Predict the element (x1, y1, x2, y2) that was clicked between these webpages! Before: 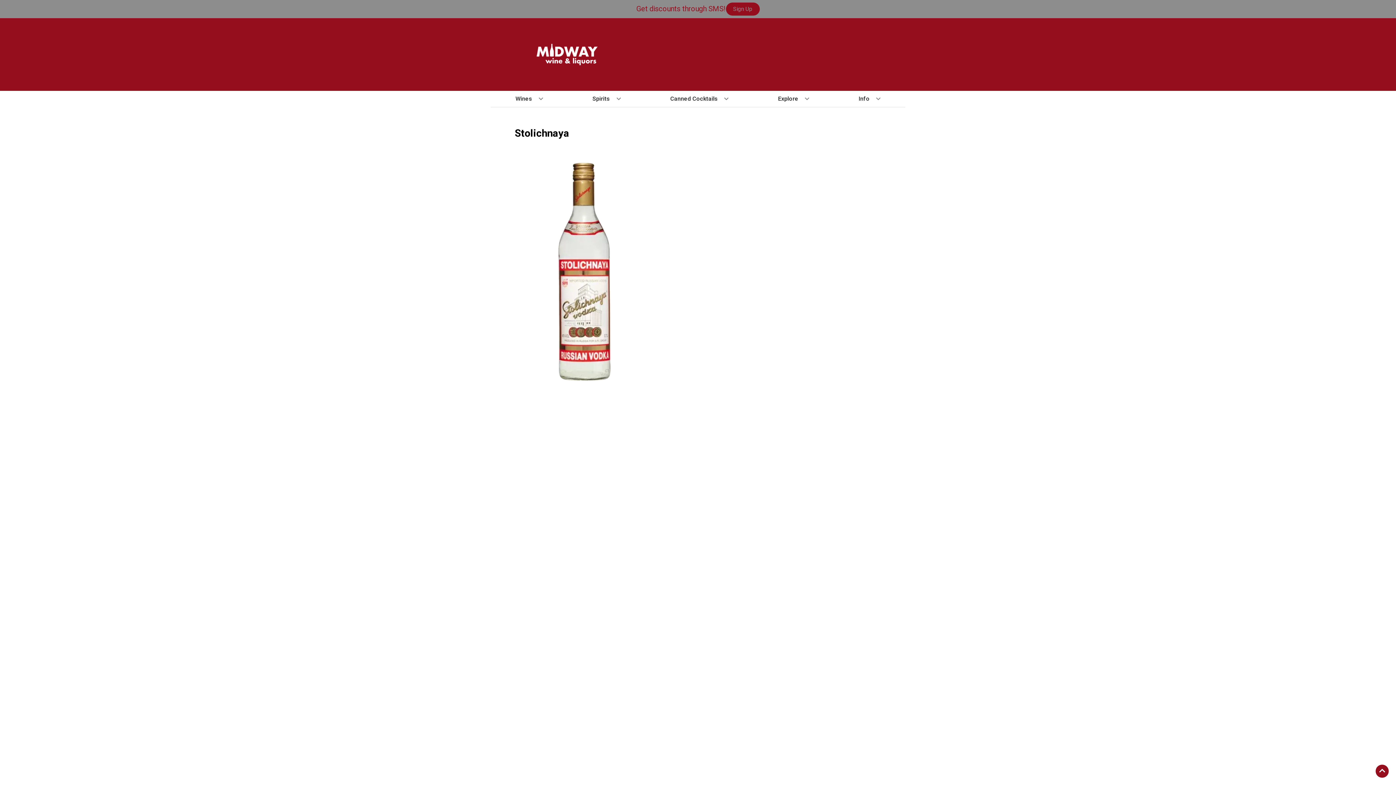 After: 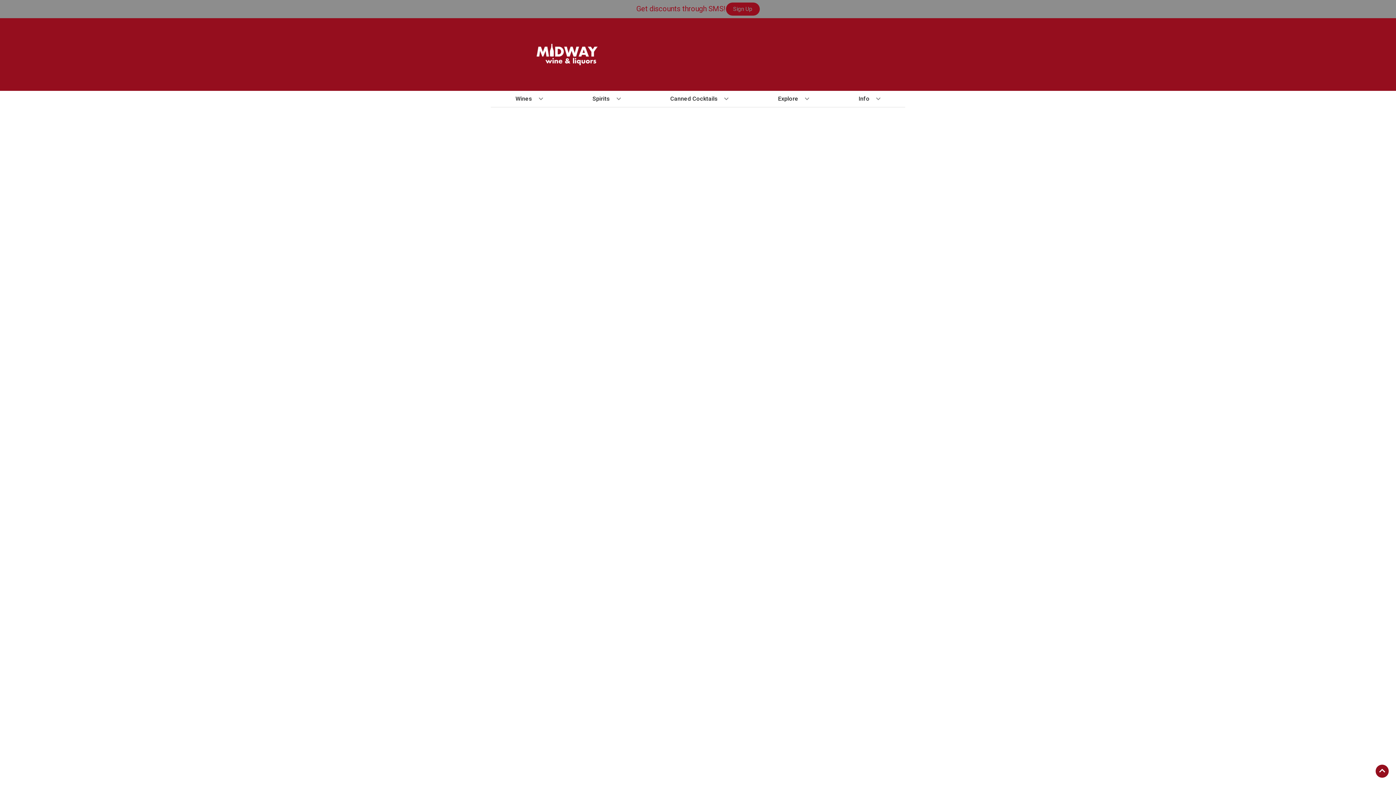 Action: bbox: (775, 90, 812, 106) label: Explore